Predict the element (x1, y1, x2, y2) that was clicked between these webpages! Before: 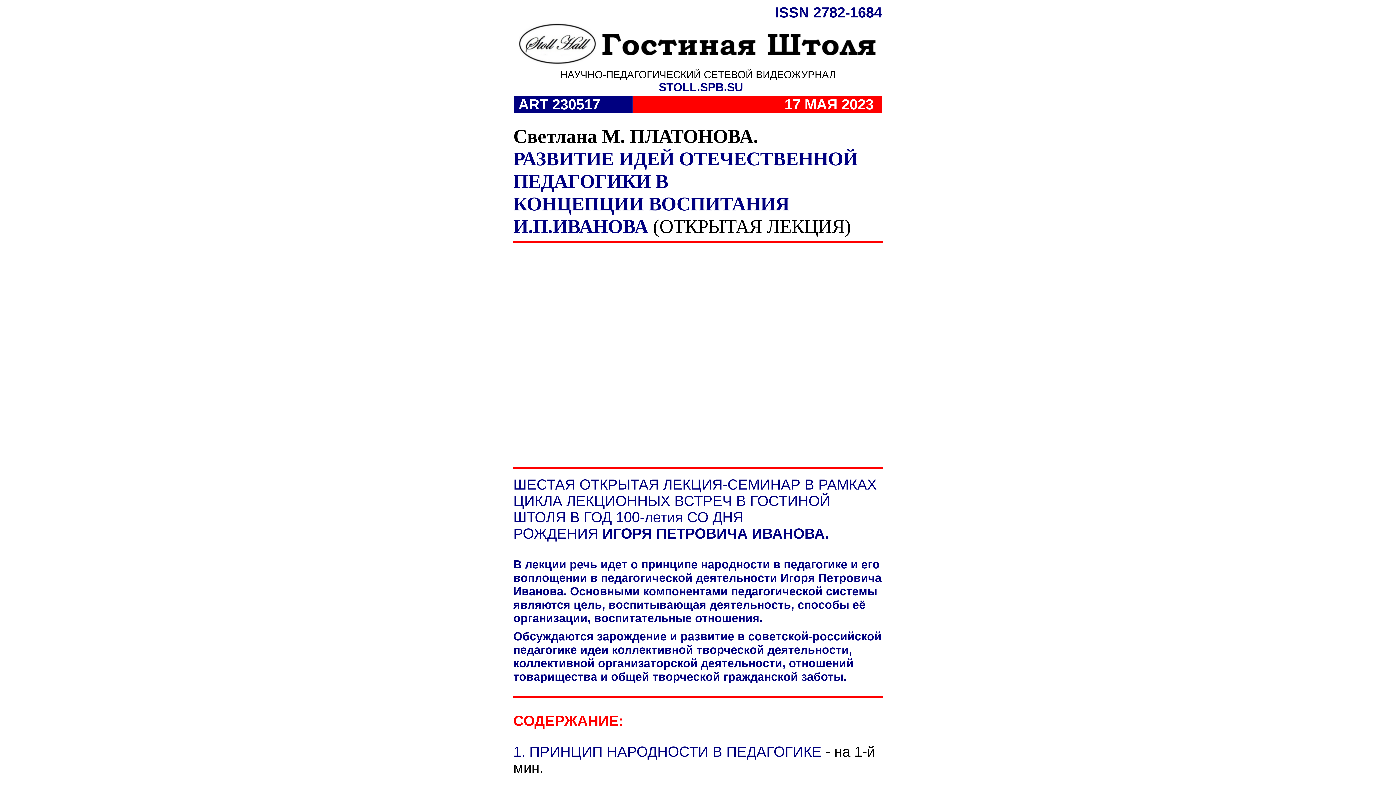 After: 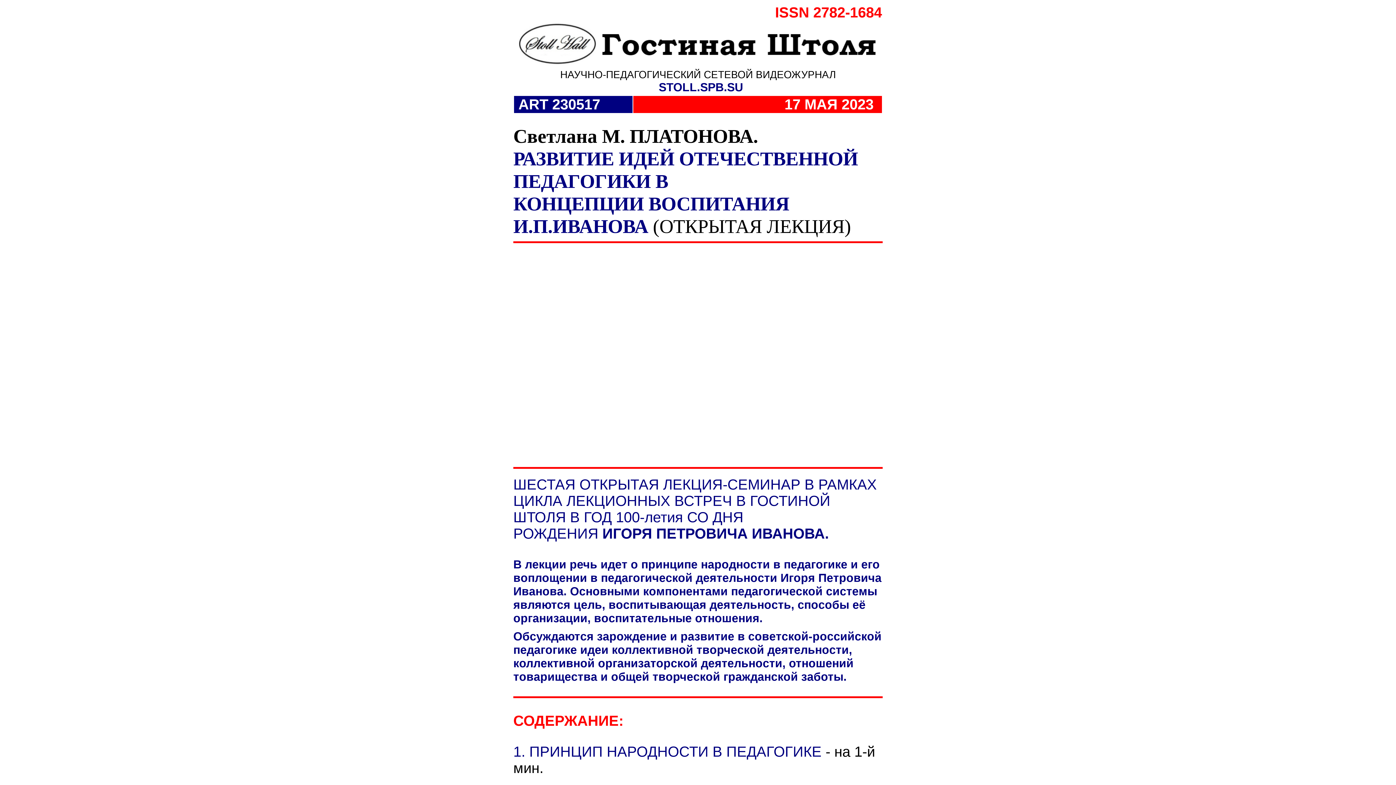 Action: label: ISSN 2782-1684 bbox: (775, 4, 882, 20)